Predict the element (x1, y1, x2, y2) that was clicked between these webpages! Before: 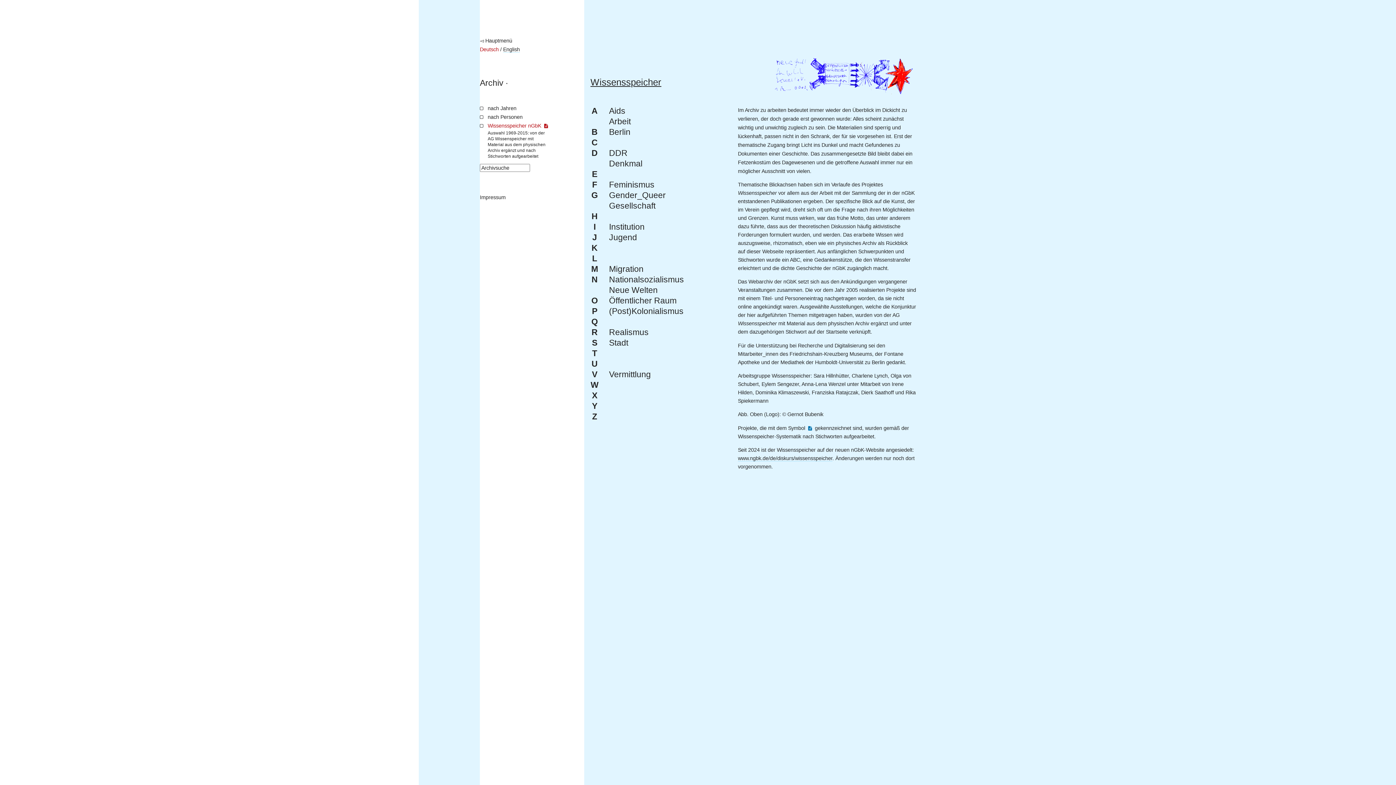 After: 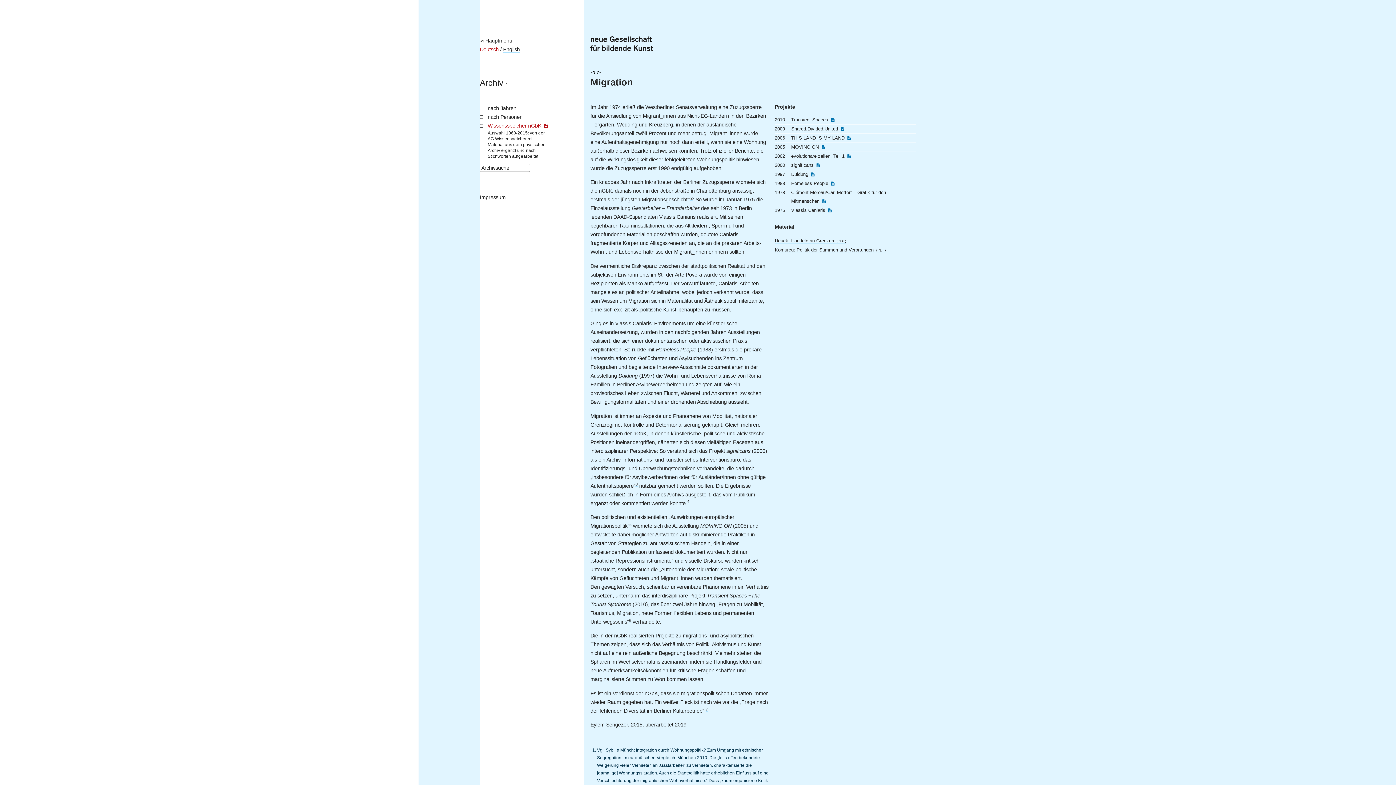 Action: label: Migration bbox: (609, 263, 684, 274)